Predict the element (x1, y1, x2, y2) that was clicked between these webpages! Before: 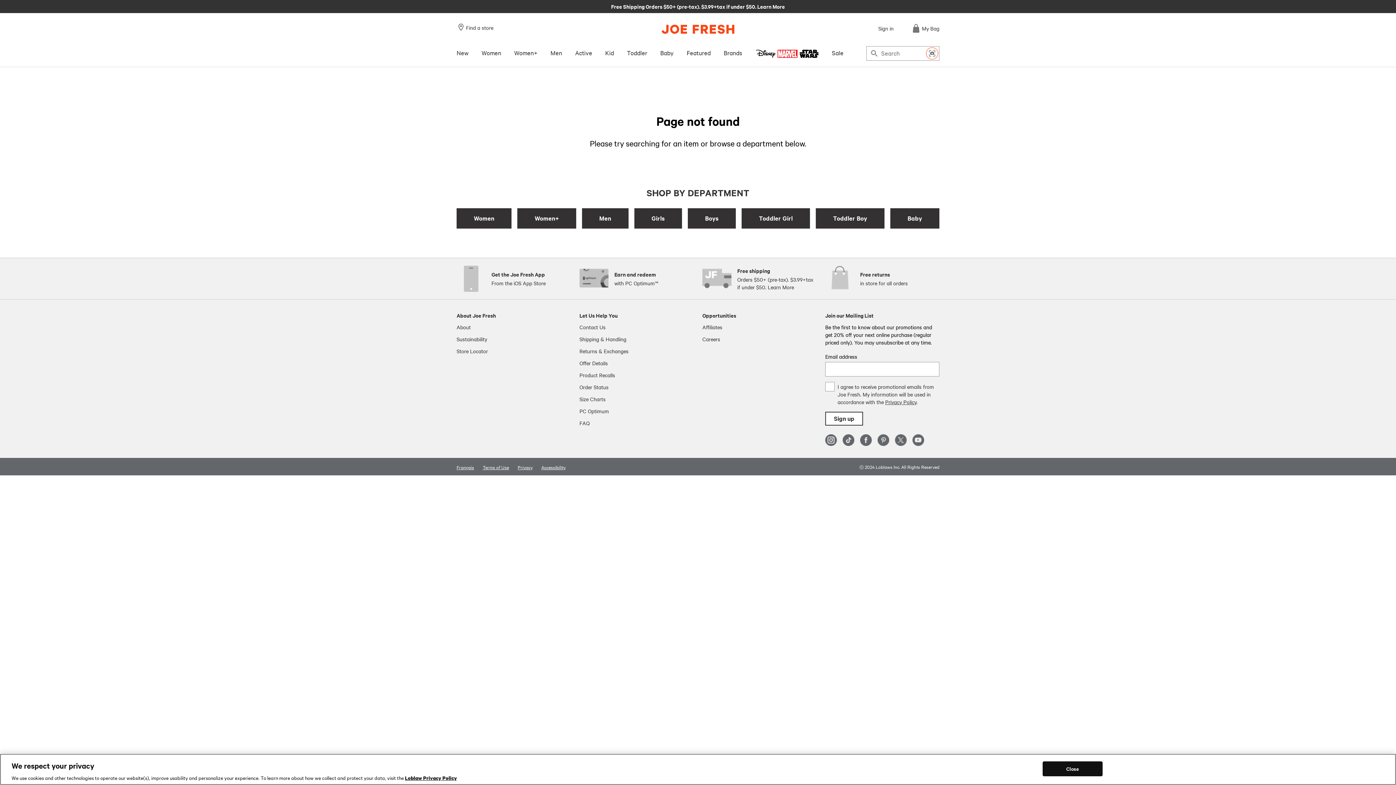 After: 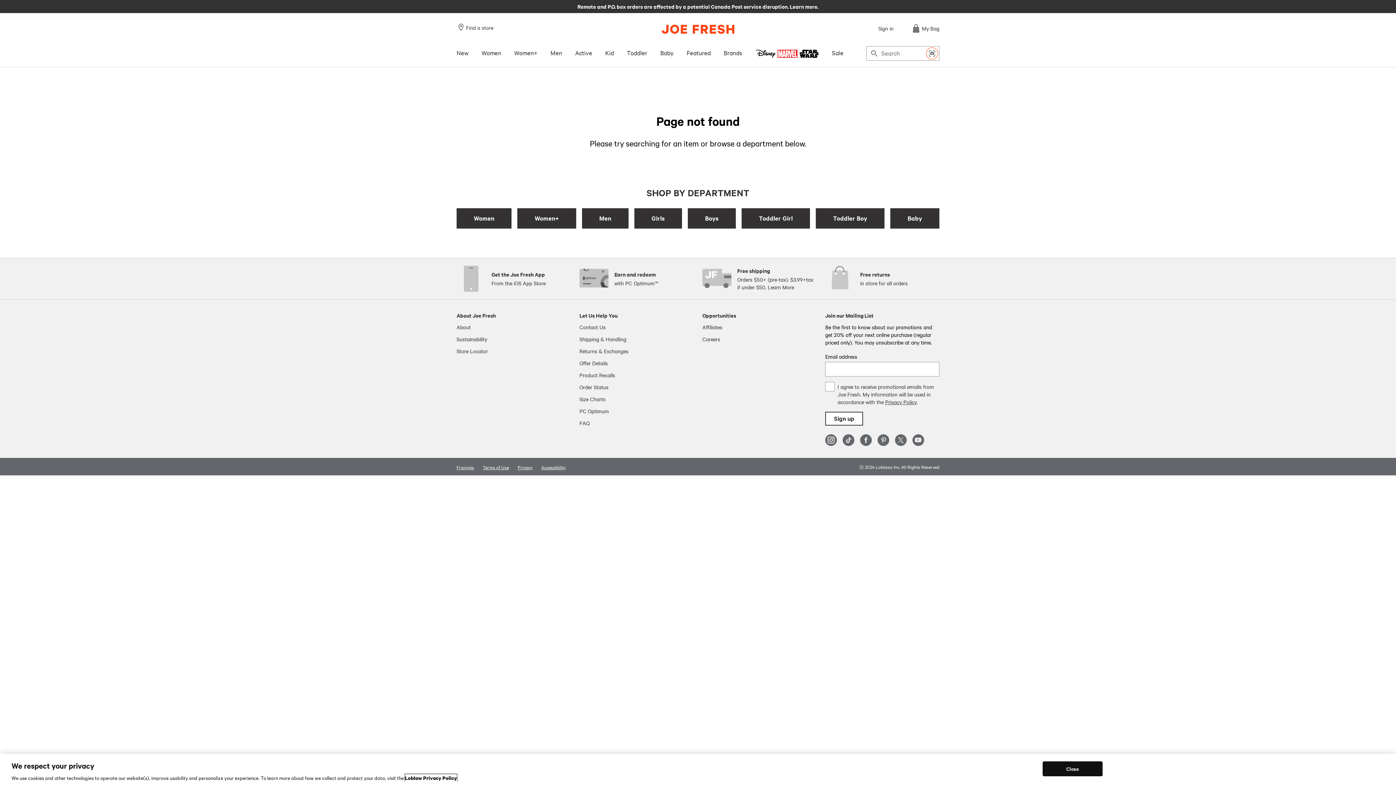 Action: bbox: (405, 774, 457, 781) label: Loblaw Privacy Policy, opens in a new tab